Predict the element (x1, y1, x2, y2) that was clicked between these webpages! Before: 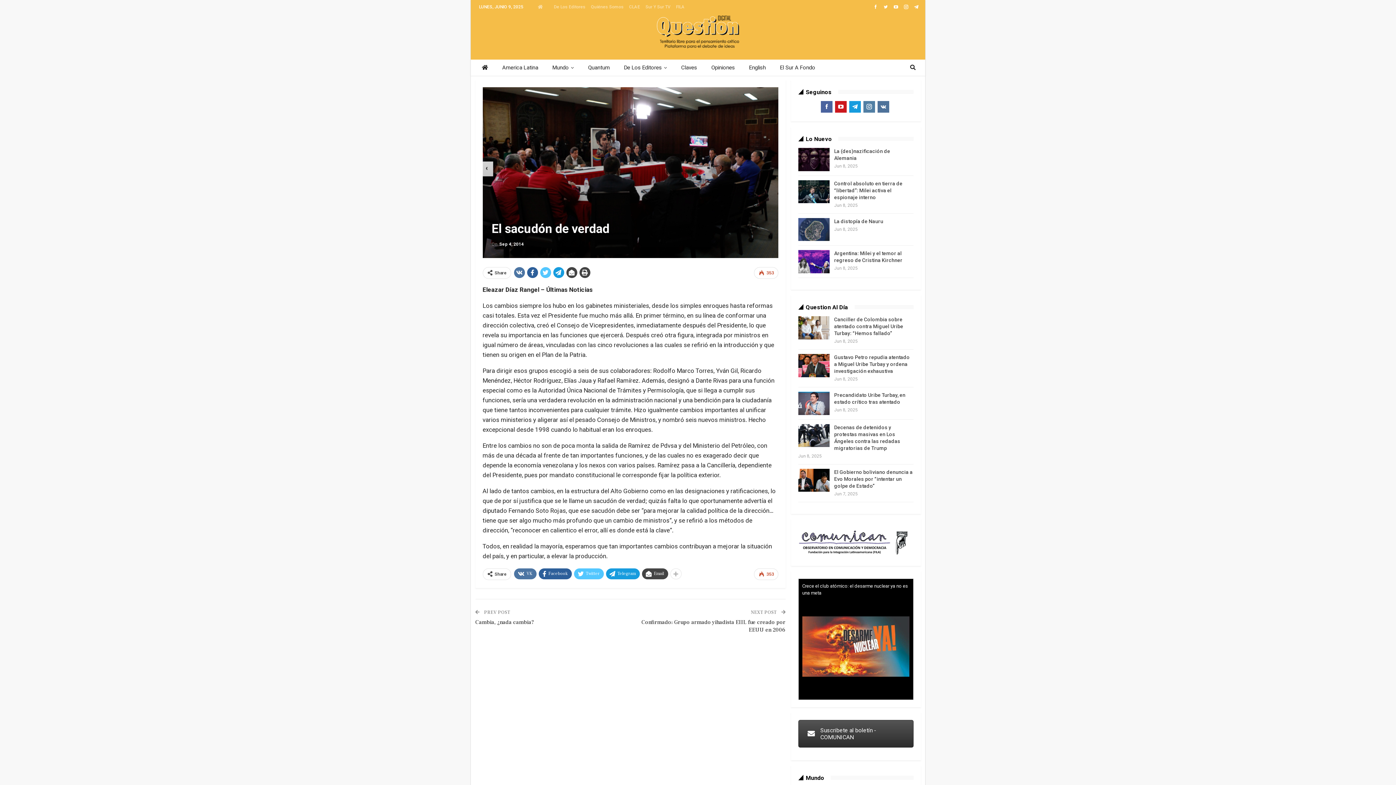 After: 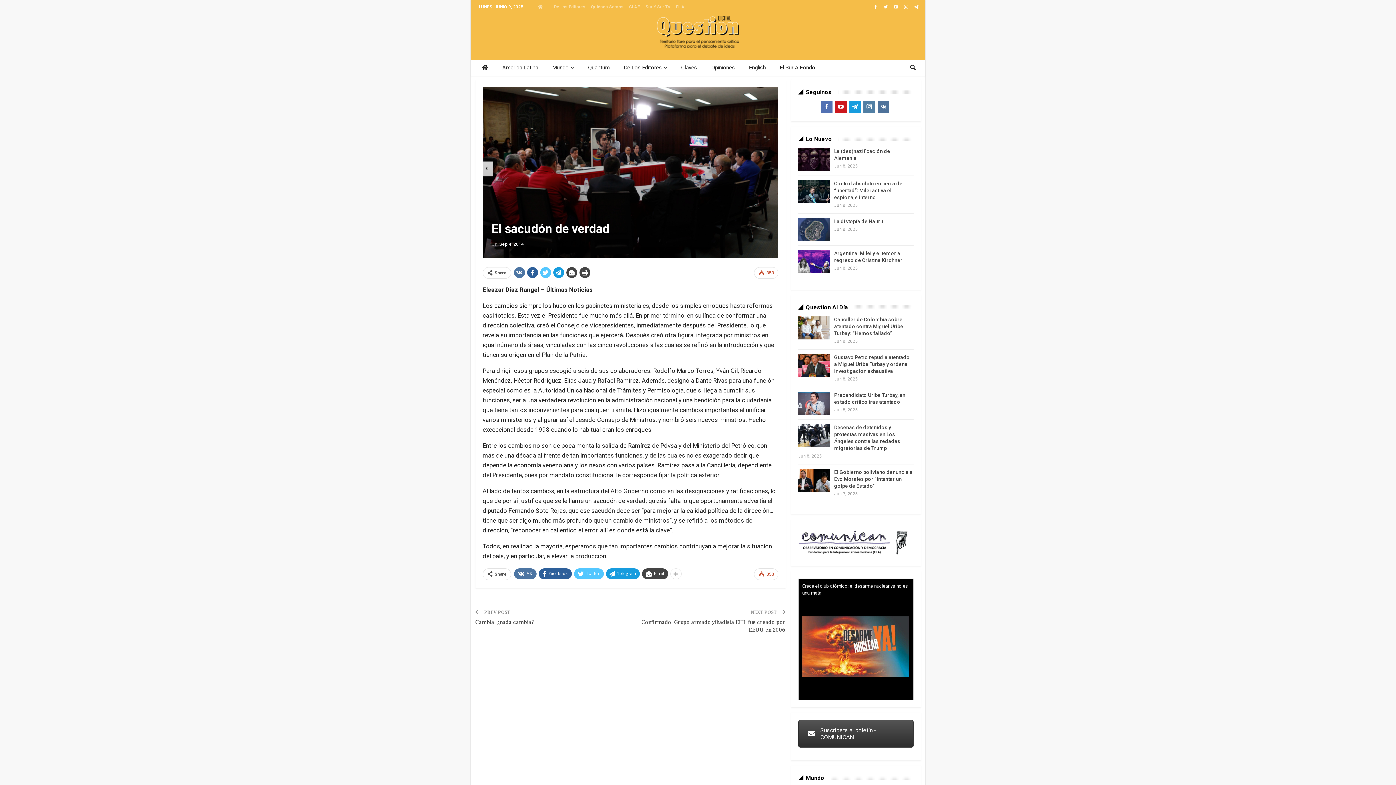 Action: bbox: (821, 103, 832, 109)